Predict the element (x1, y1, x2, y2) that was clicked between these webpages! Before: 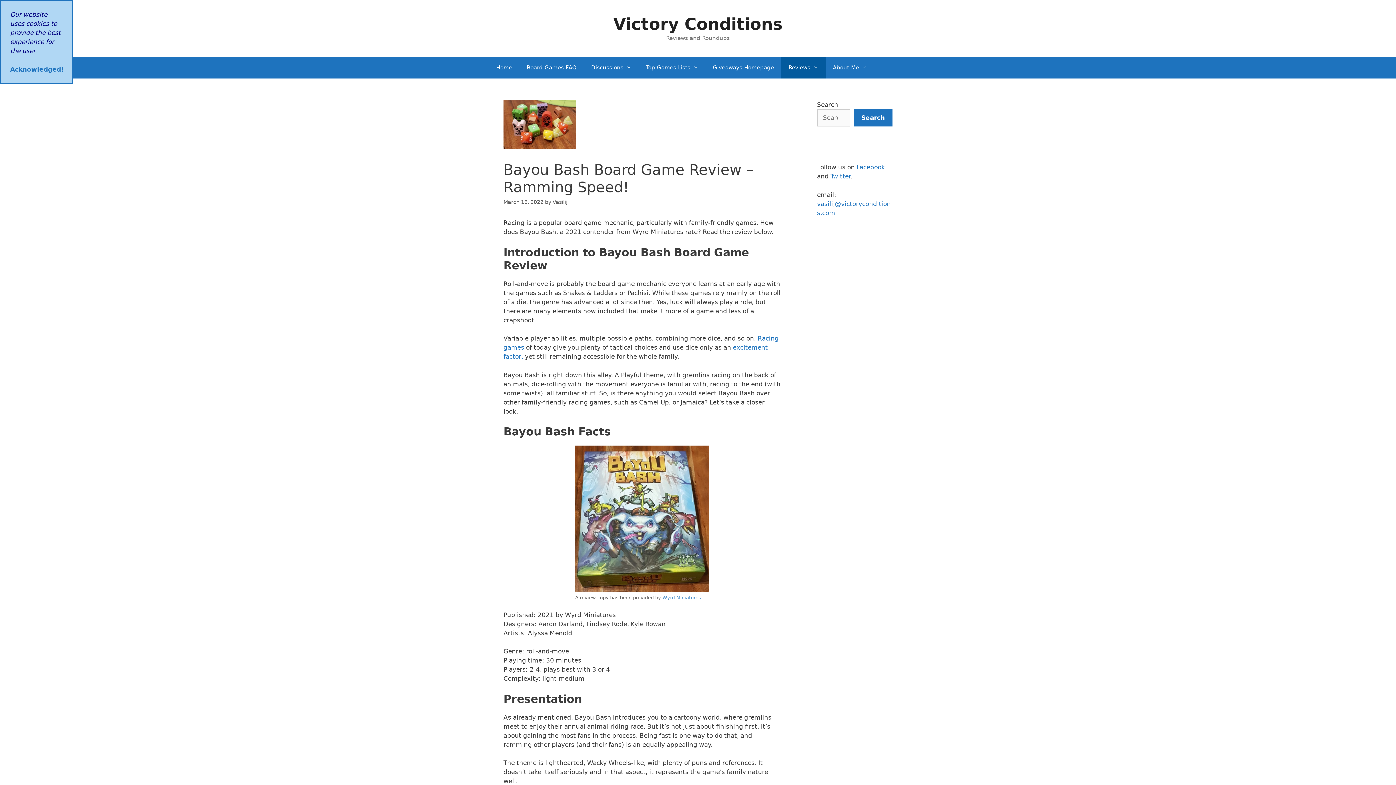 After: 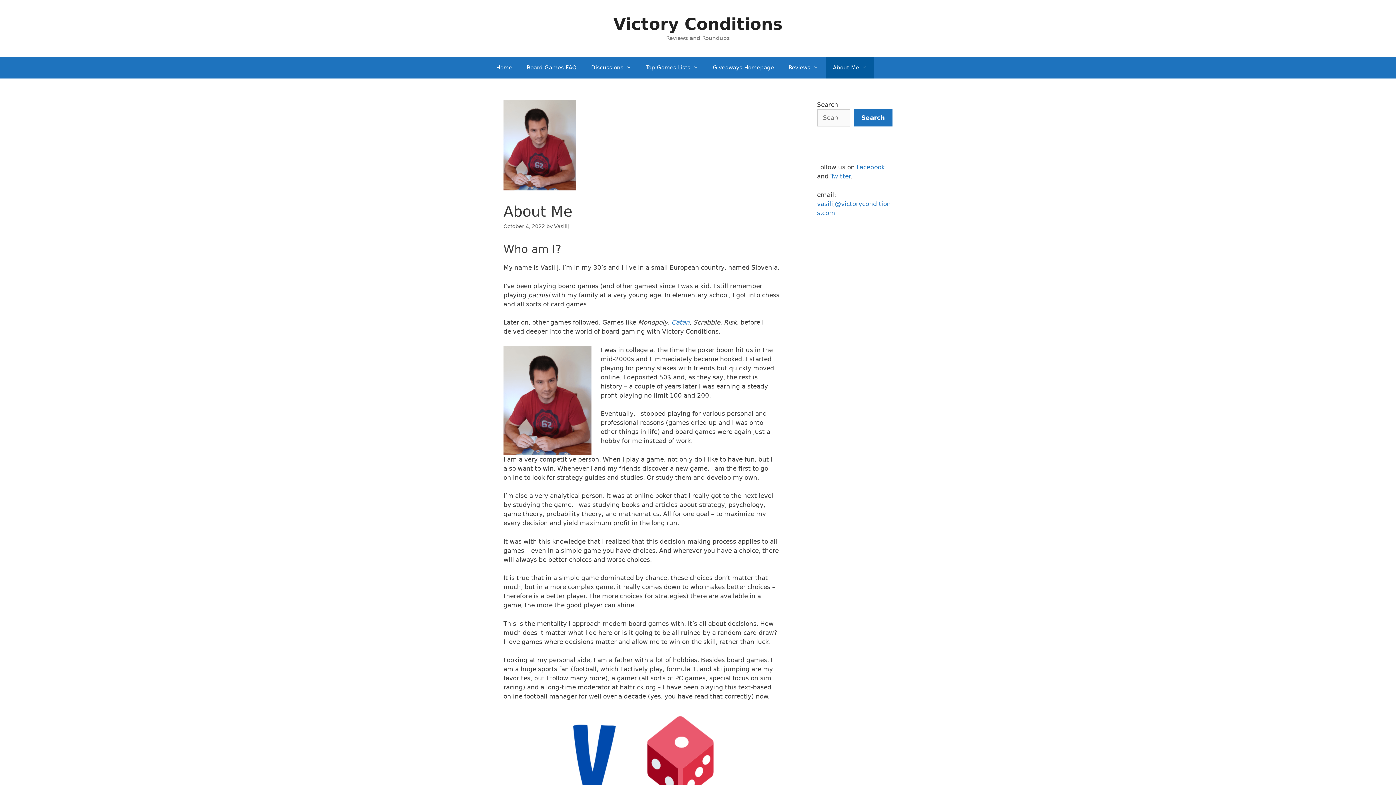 Action: bbox: (825, 56, 874, 78) label: About Me